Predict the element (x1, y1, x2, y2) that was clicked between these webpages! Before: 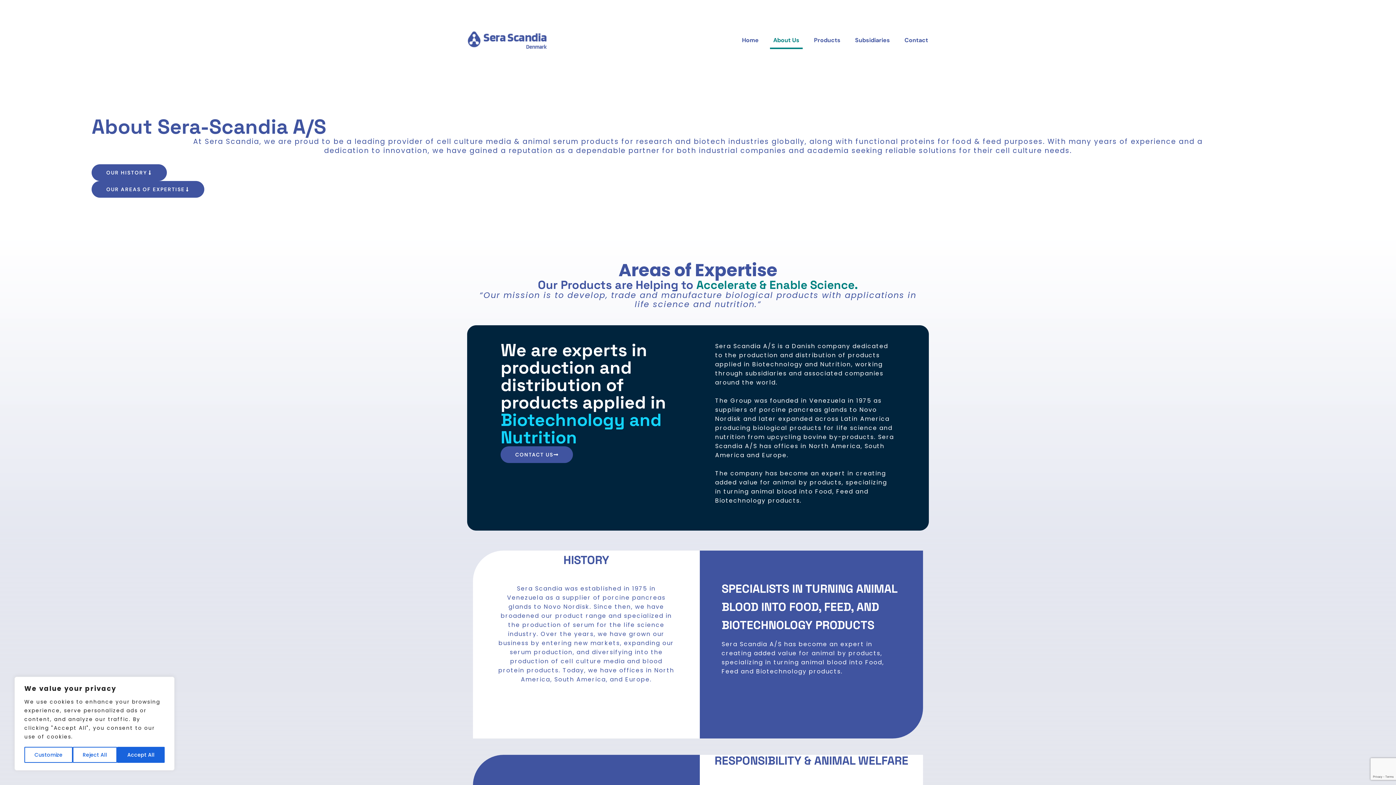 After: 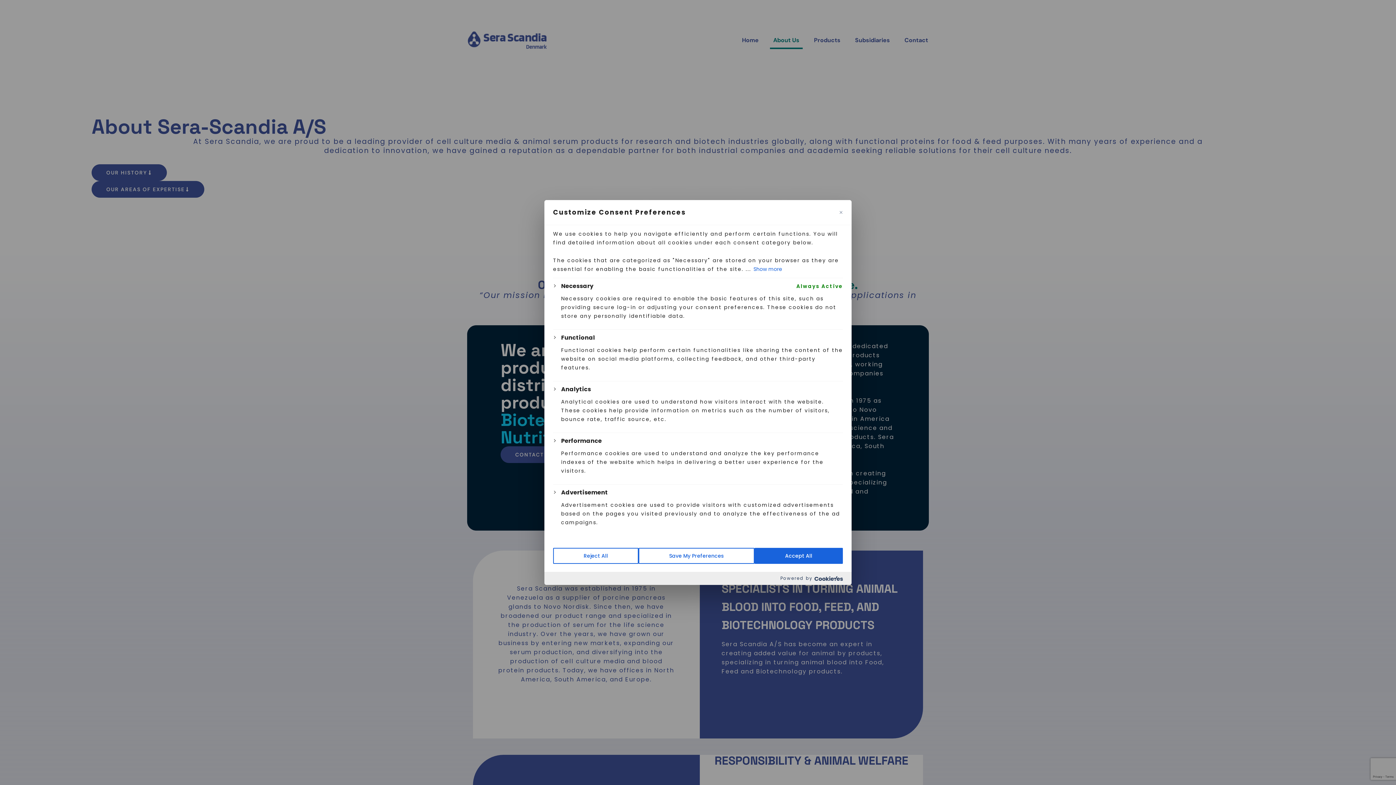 Action: bbox: (24, 747, 72, 763) label: Customize